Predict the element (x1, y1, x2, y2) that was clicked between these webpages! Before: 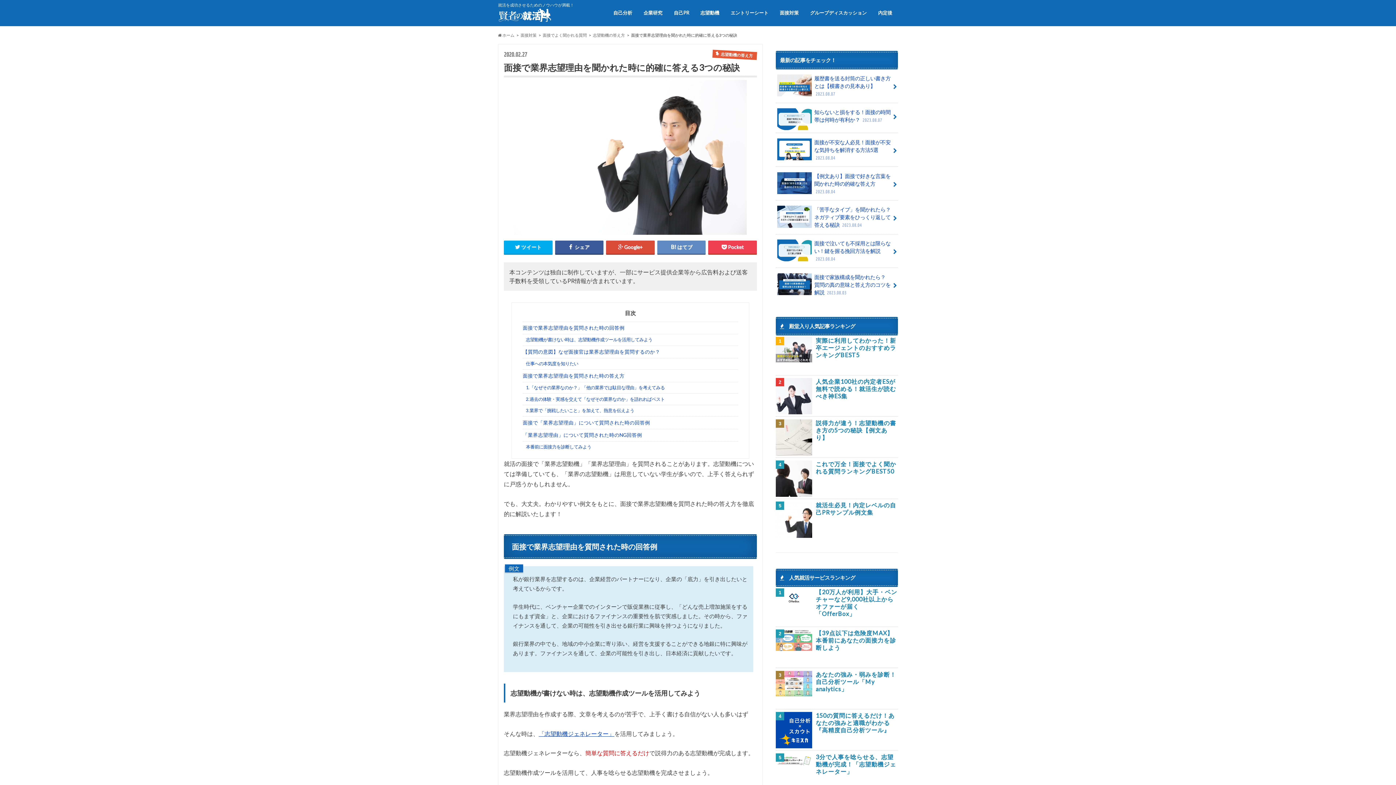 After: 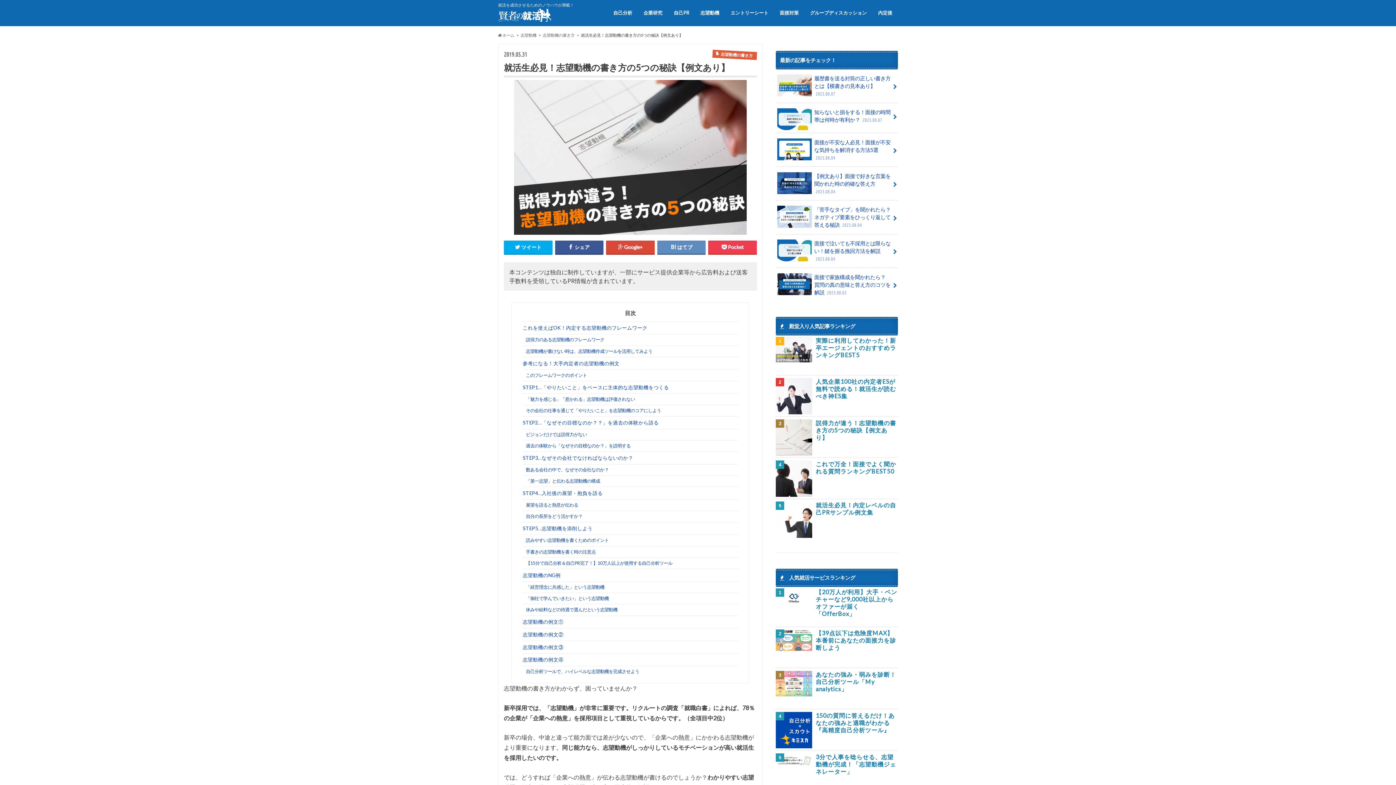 Action: bbox: (816, 419, 896, 440) label: 説得力が違う！志望動機の書き方の5つの秘訣【例文あり】